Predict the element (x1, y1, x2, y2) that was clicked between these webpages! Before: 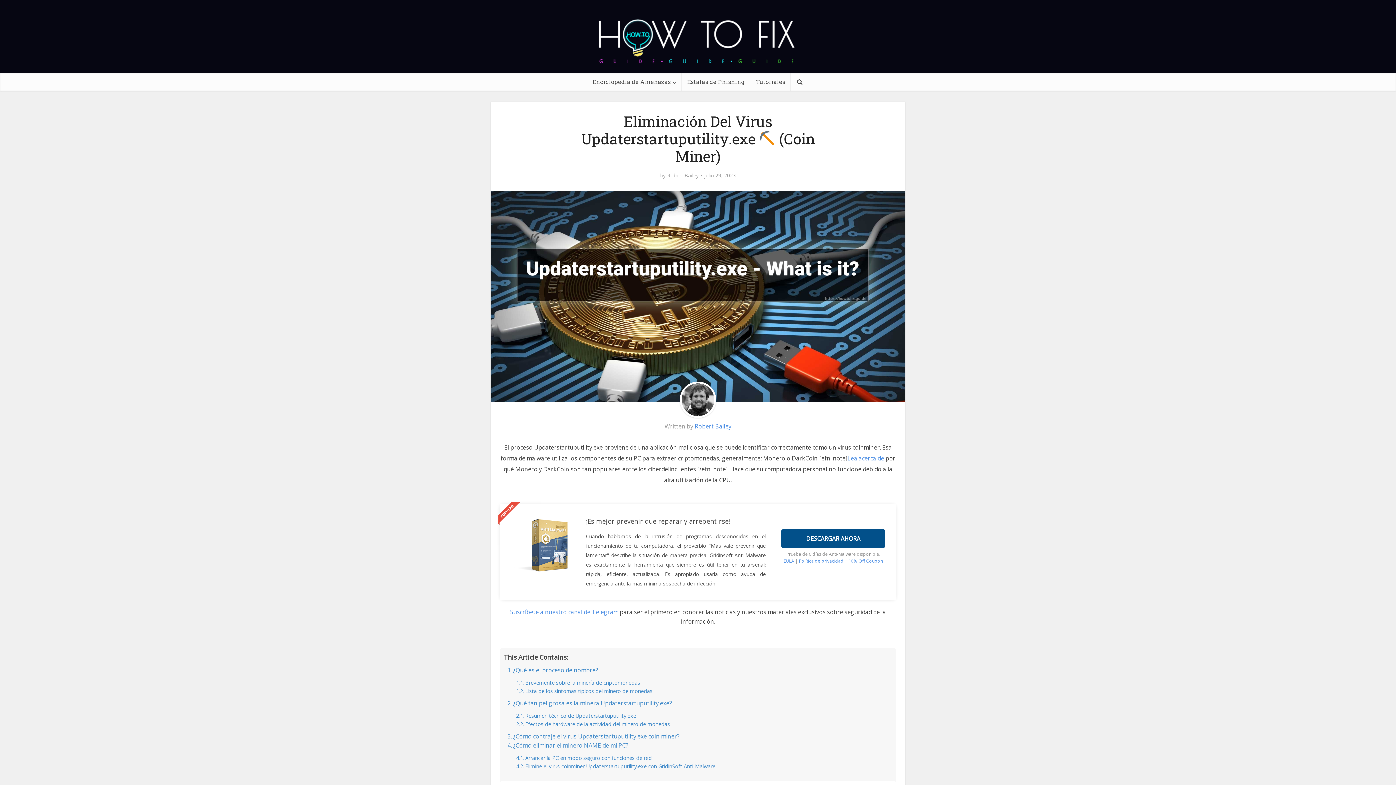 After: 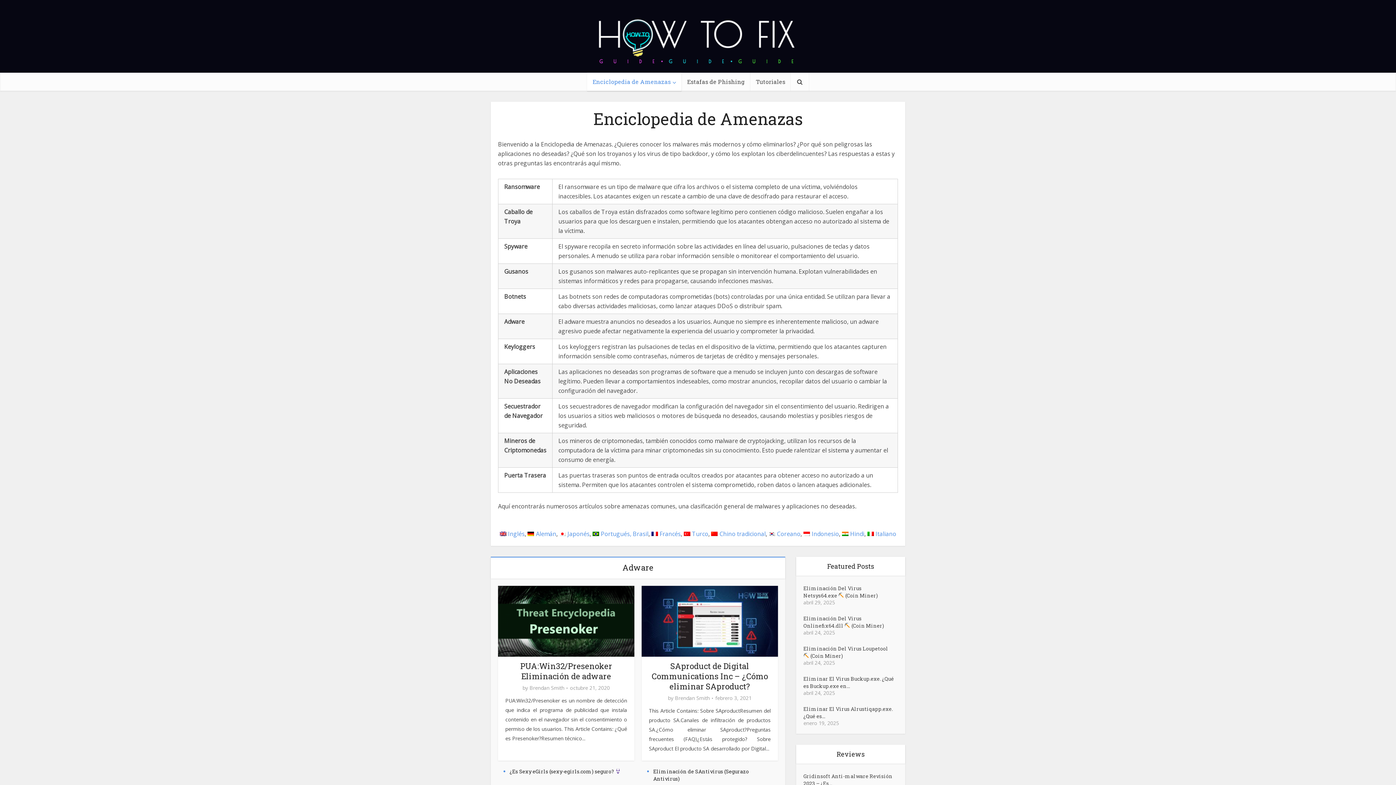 Action: bbox: (587, 72, 681, 90) label: Enciclopedia de Amenazas